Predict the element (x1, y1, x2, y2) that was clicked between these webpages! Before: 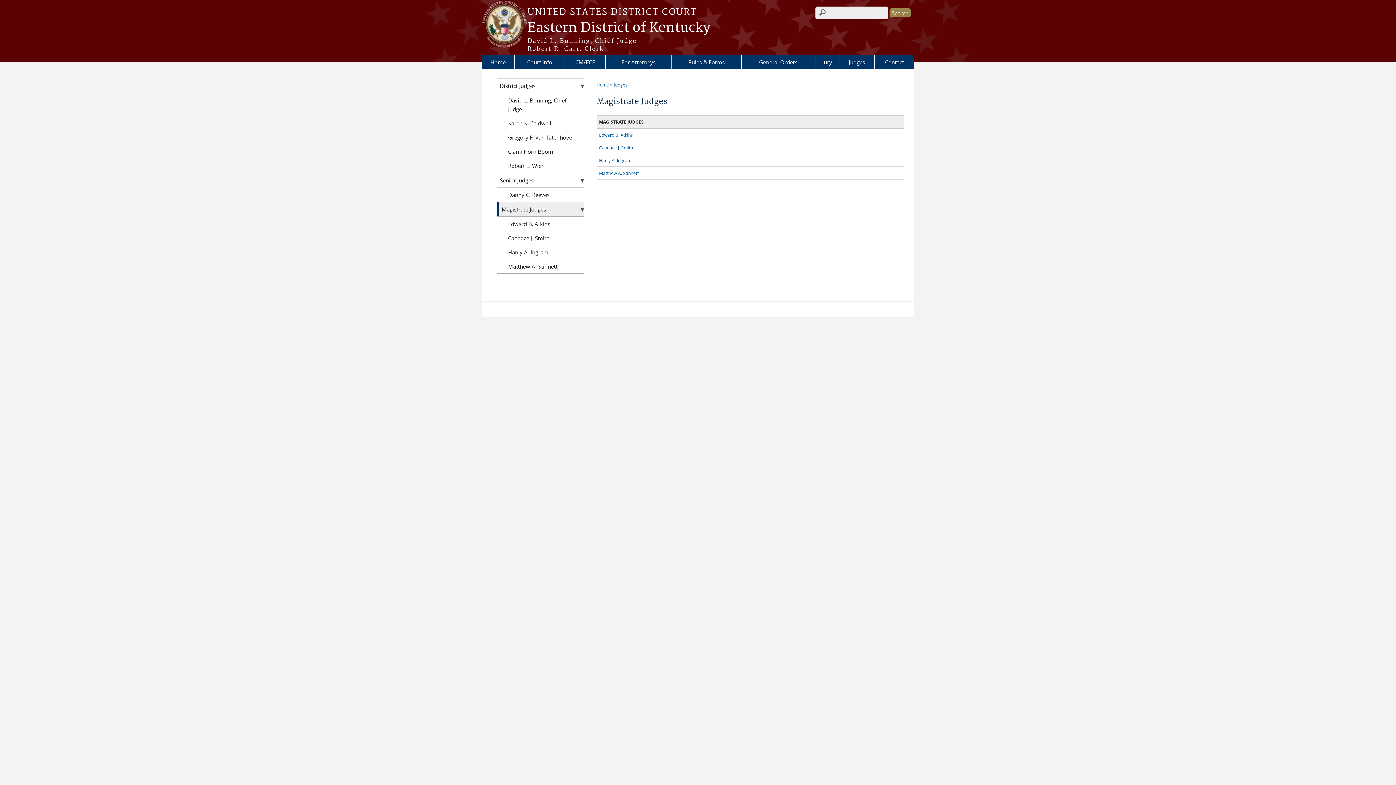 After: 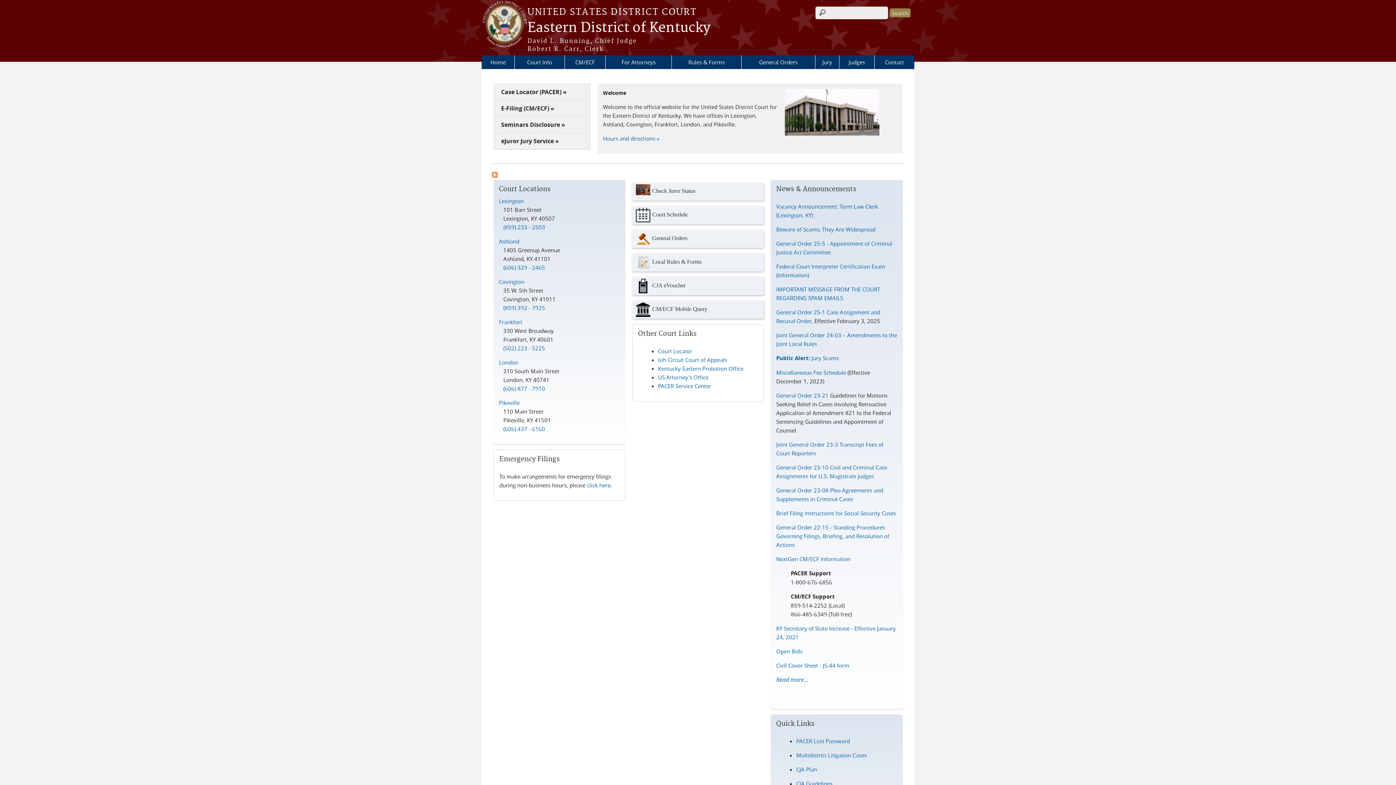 Action: bbox: (596, 80, 609, 89) label: Home